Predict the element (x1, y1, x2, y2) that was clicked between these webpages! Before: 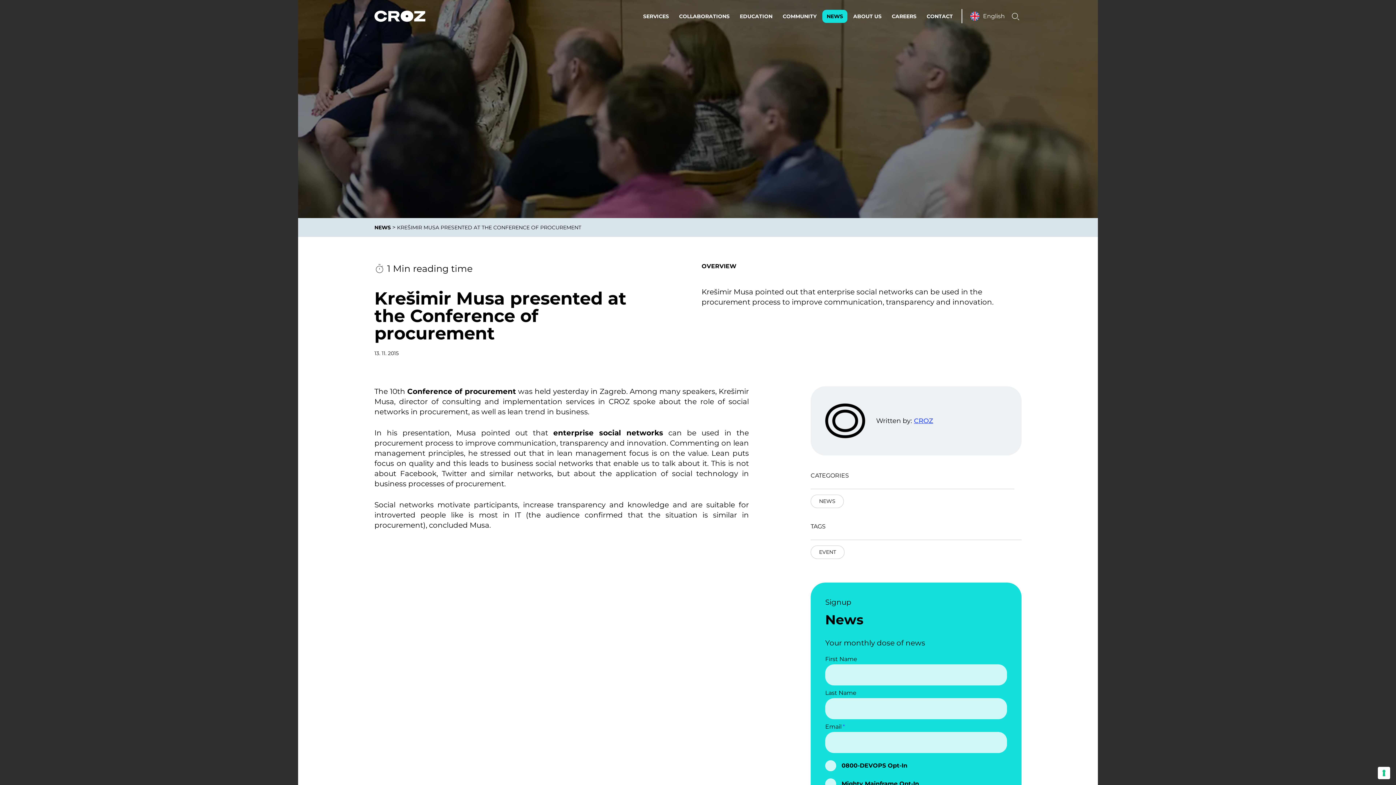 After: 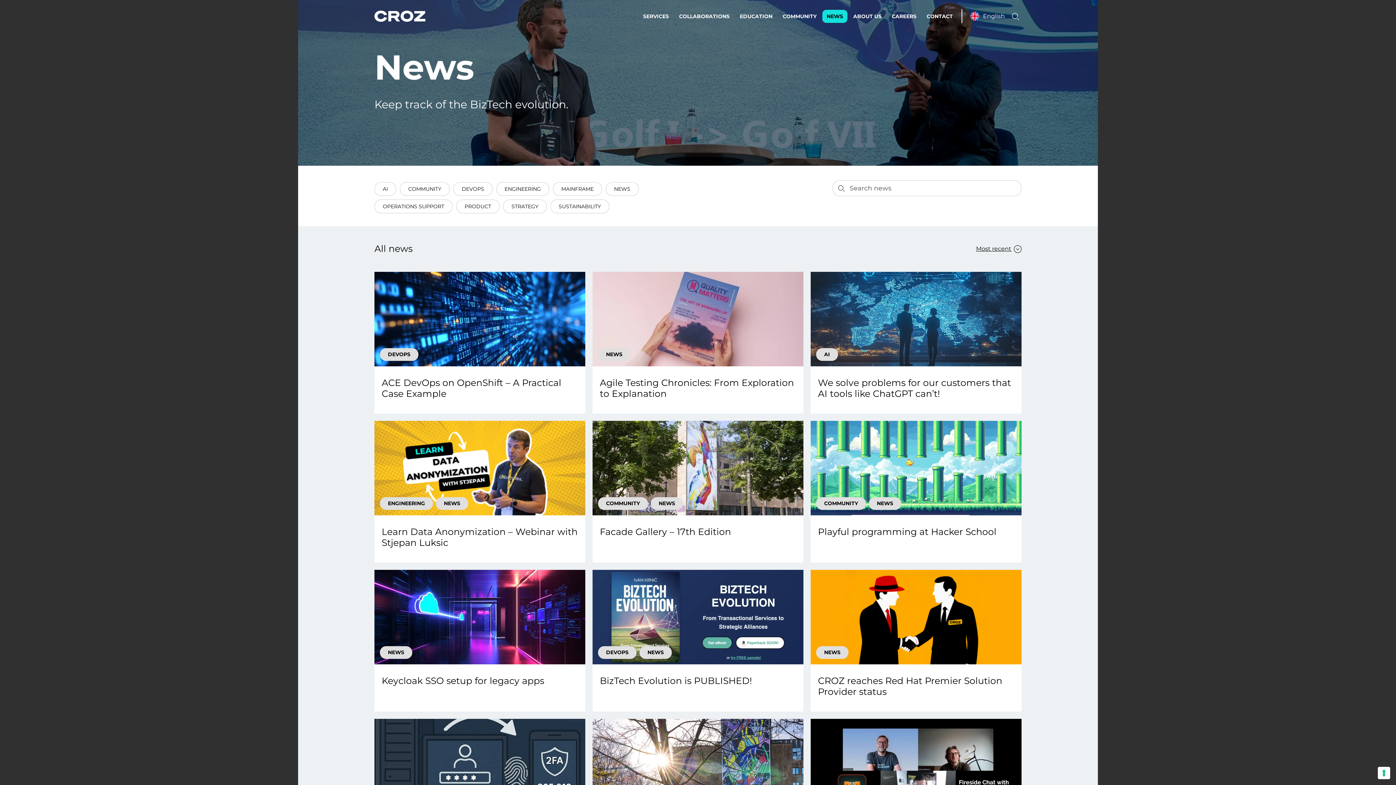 Action: bbox: (810, 545, 844, 559) label: EVENT